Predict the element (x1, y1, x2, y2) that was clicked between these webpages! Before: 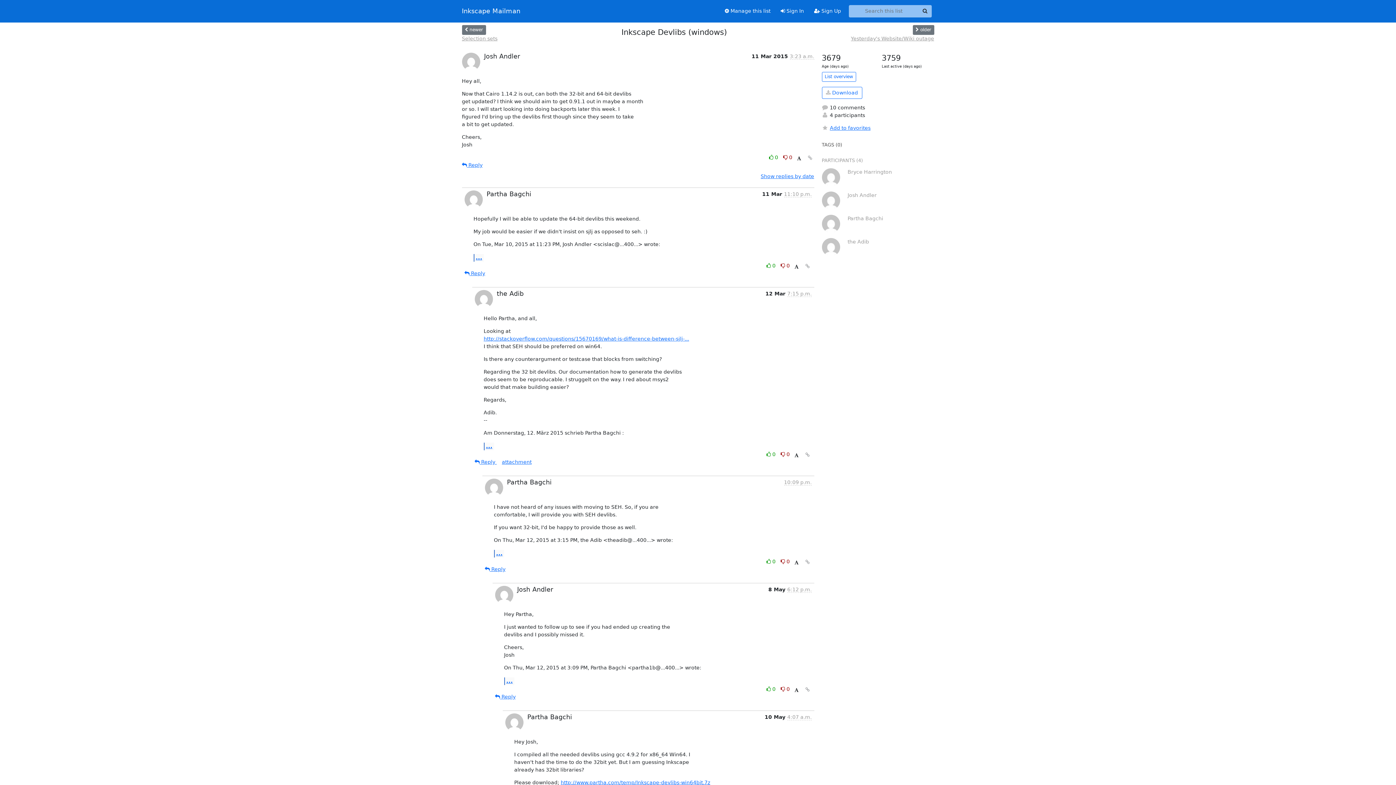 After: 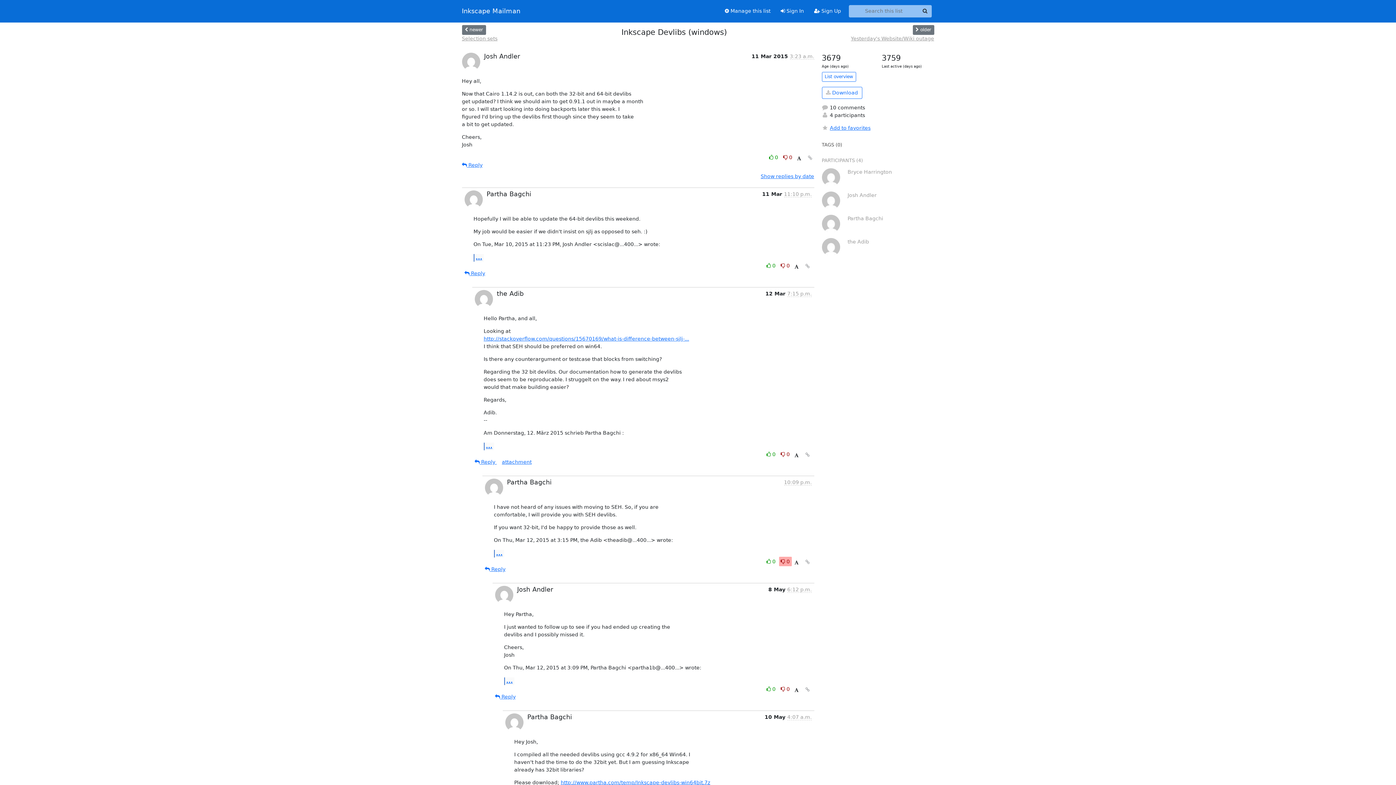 Action: label: Dislike thread bbox: (779, 556, 791, 566)